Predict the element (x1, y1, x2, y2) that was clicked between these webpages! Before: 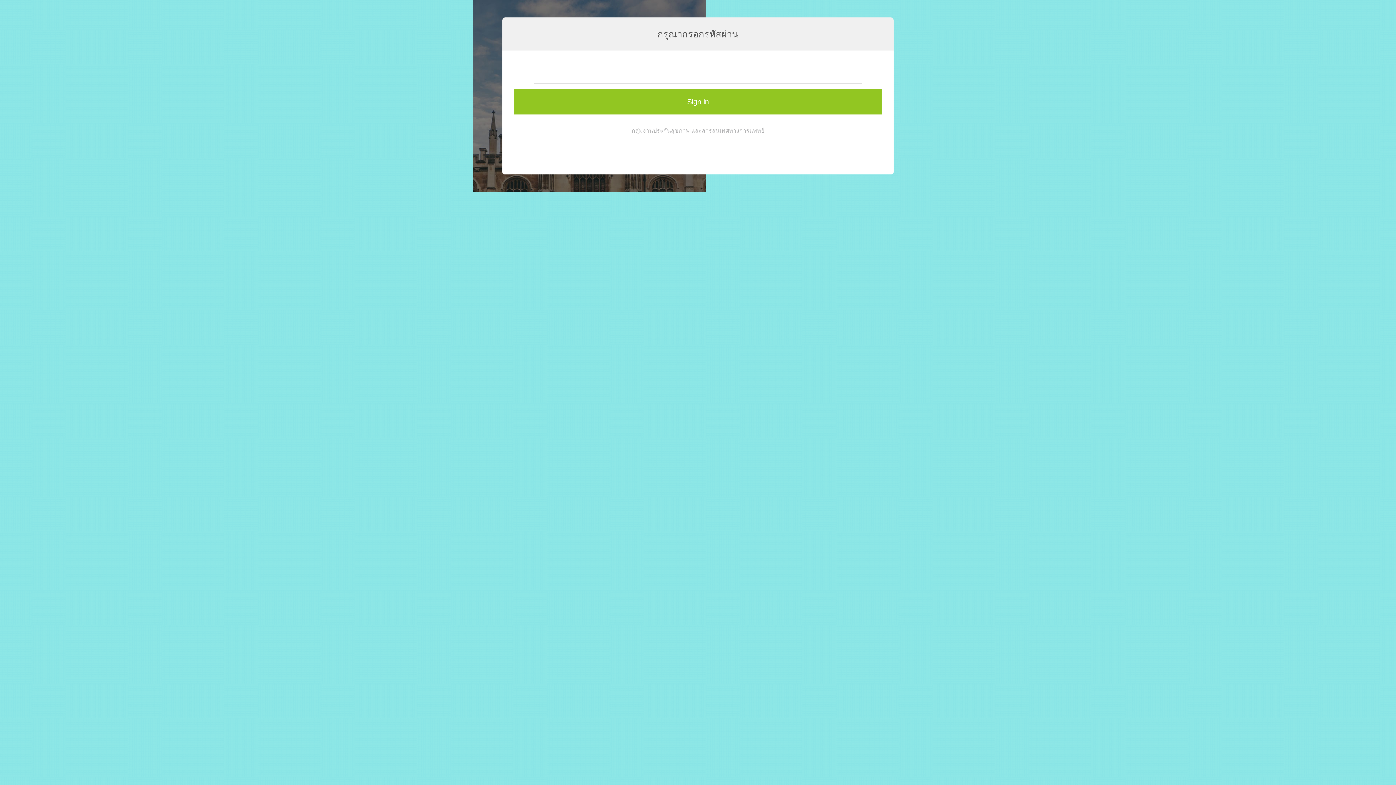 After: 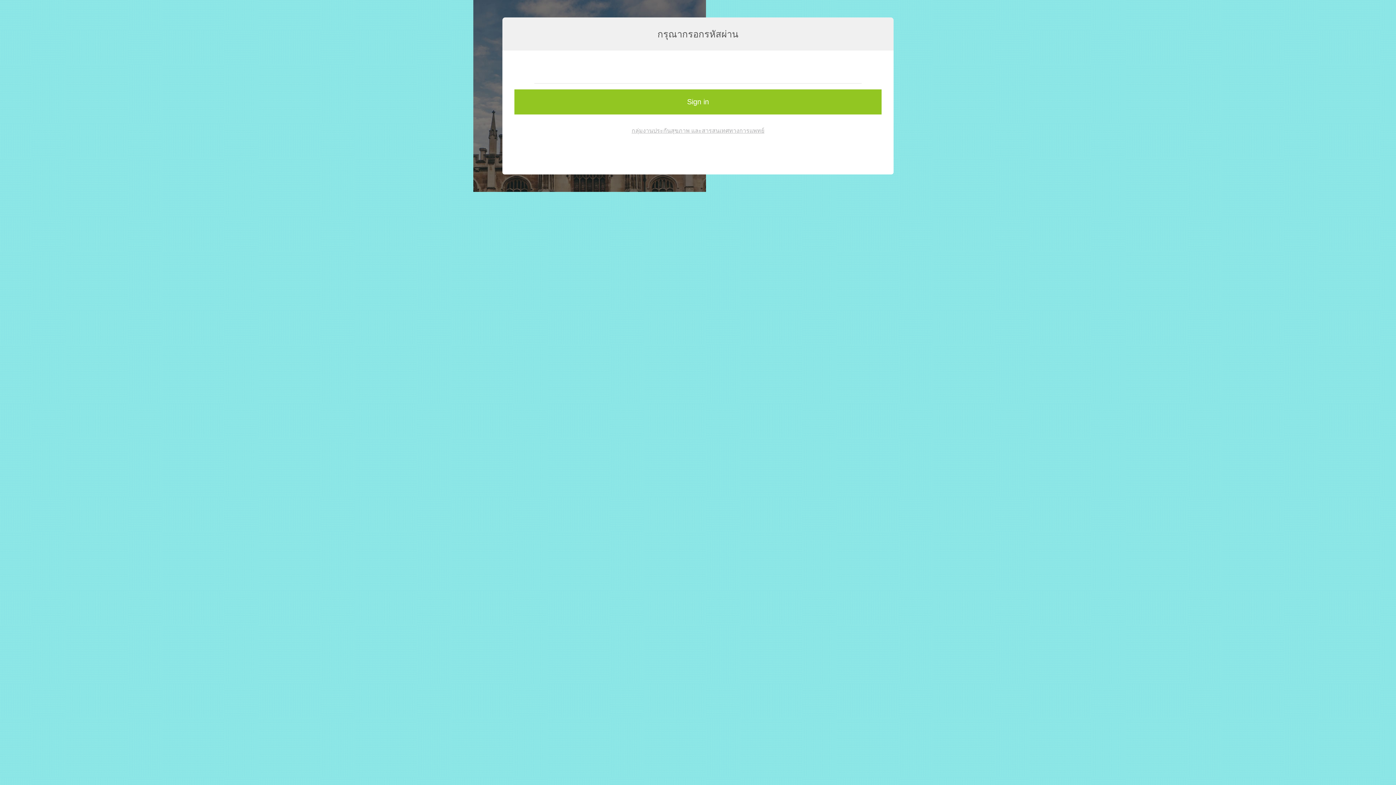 Action: label: กลุ่มงานประกันสุขภาพ และสารสนเทศทางการแพทย์ bbox: (631, 127, 764, 133)